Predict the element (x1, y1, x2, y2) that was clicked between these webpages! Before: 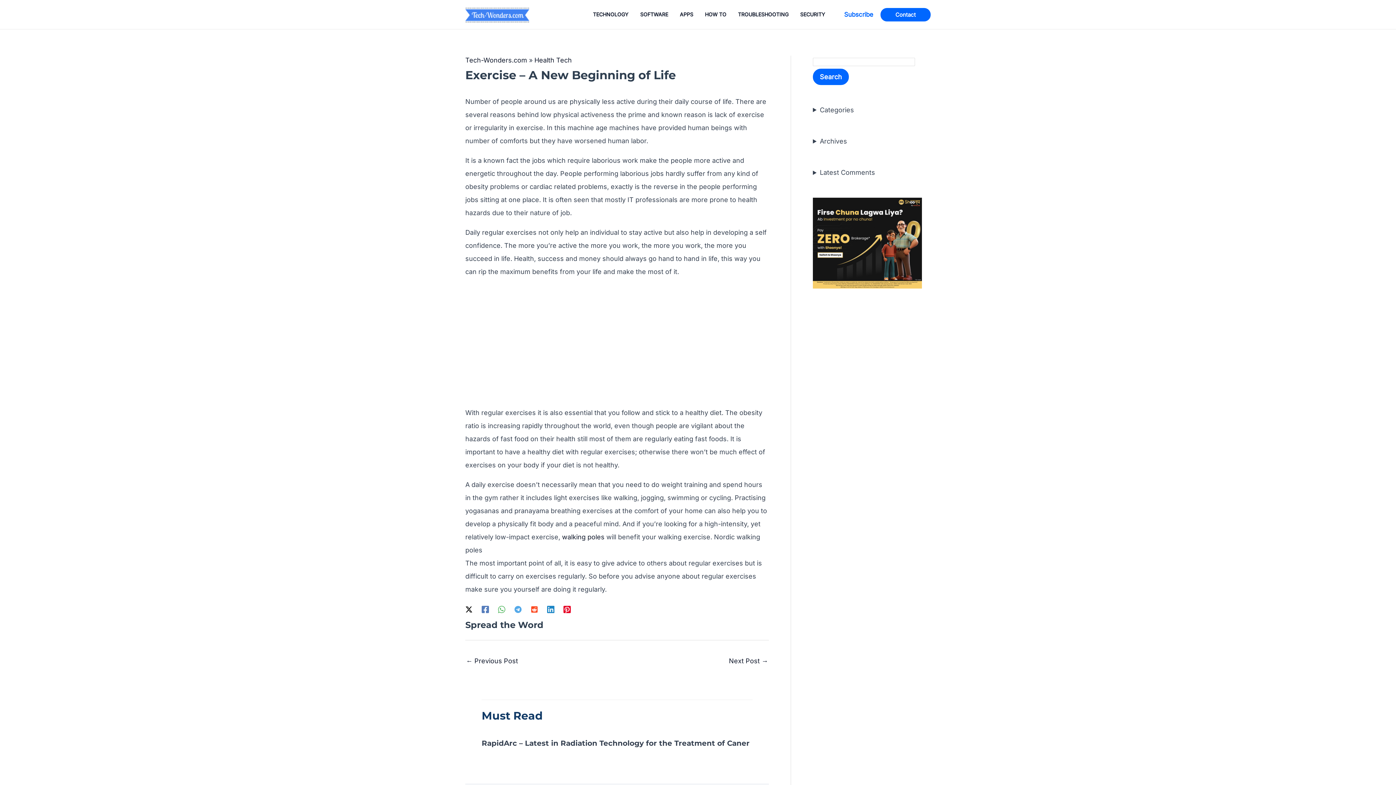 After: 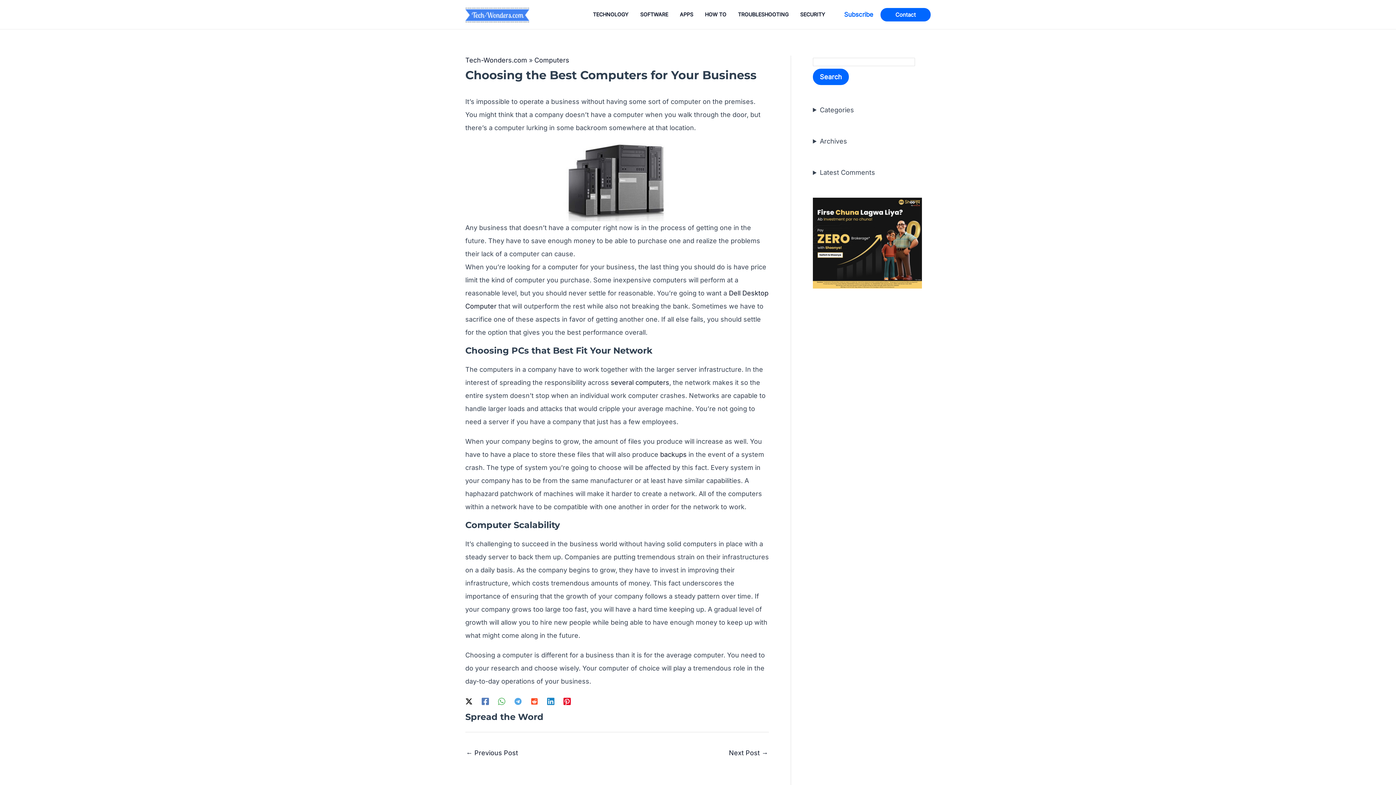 Action: bbox: (466, 654, 518, 669) label: ← Previous Post